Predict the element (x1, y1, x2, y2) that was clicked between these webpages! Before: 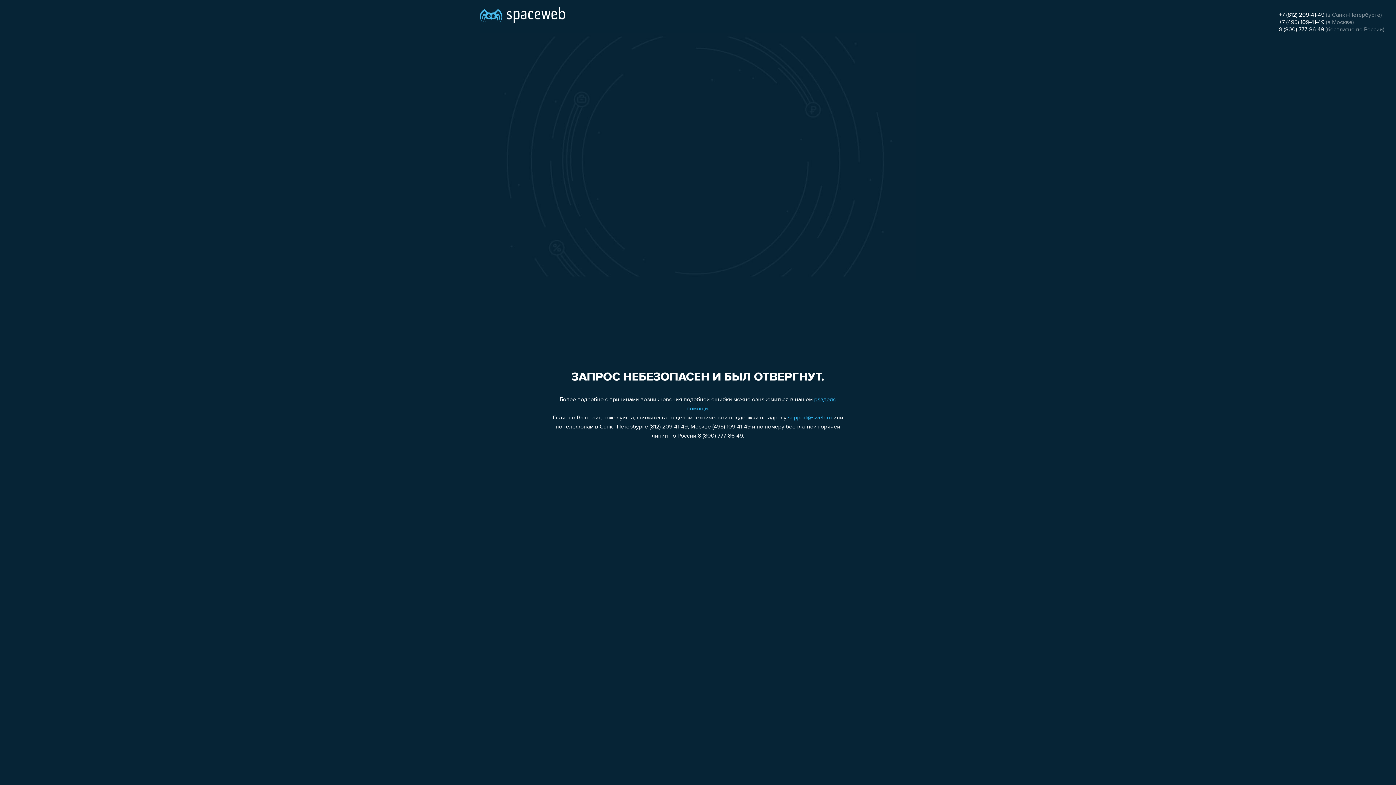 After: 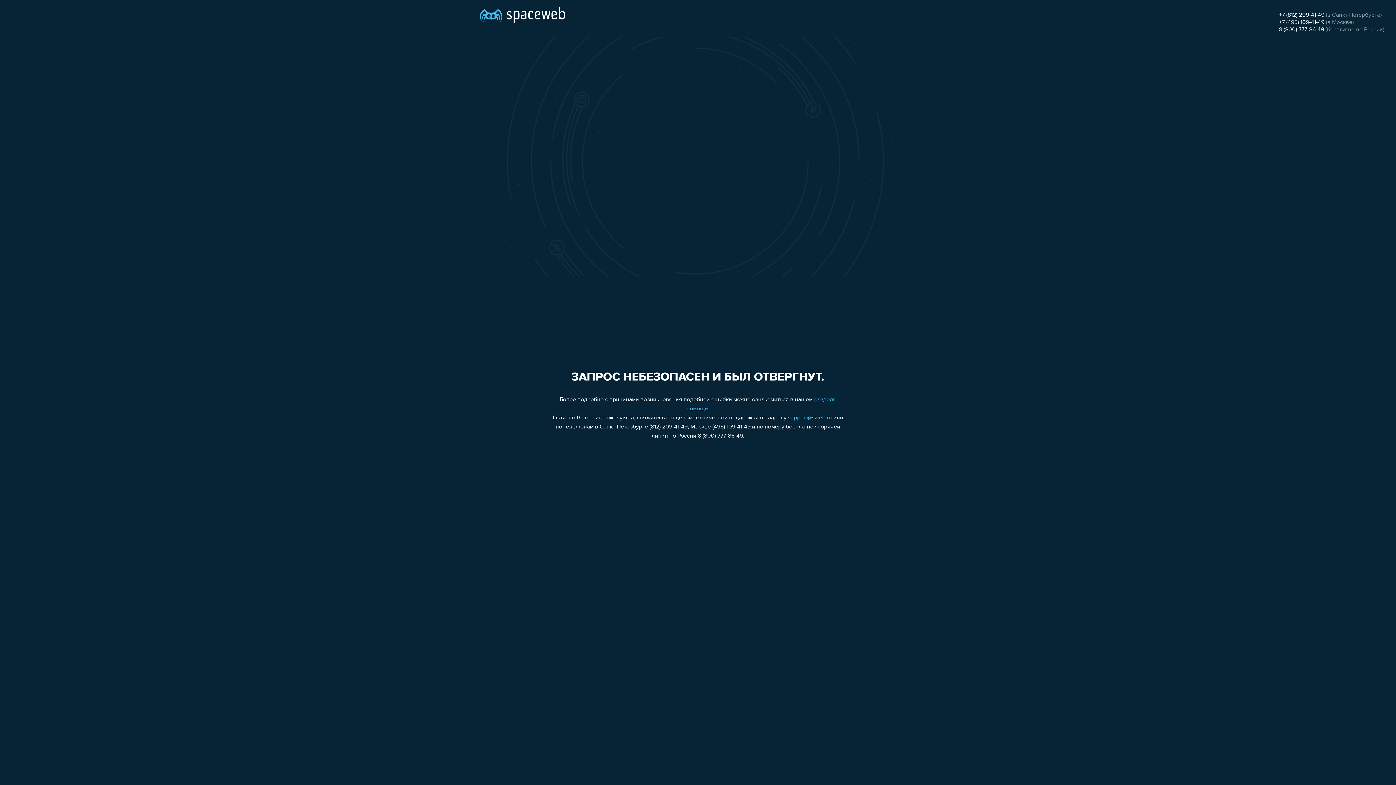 Action: bbox: (1279, 26, 1324, 32) label: 8 (800) 777-86-49